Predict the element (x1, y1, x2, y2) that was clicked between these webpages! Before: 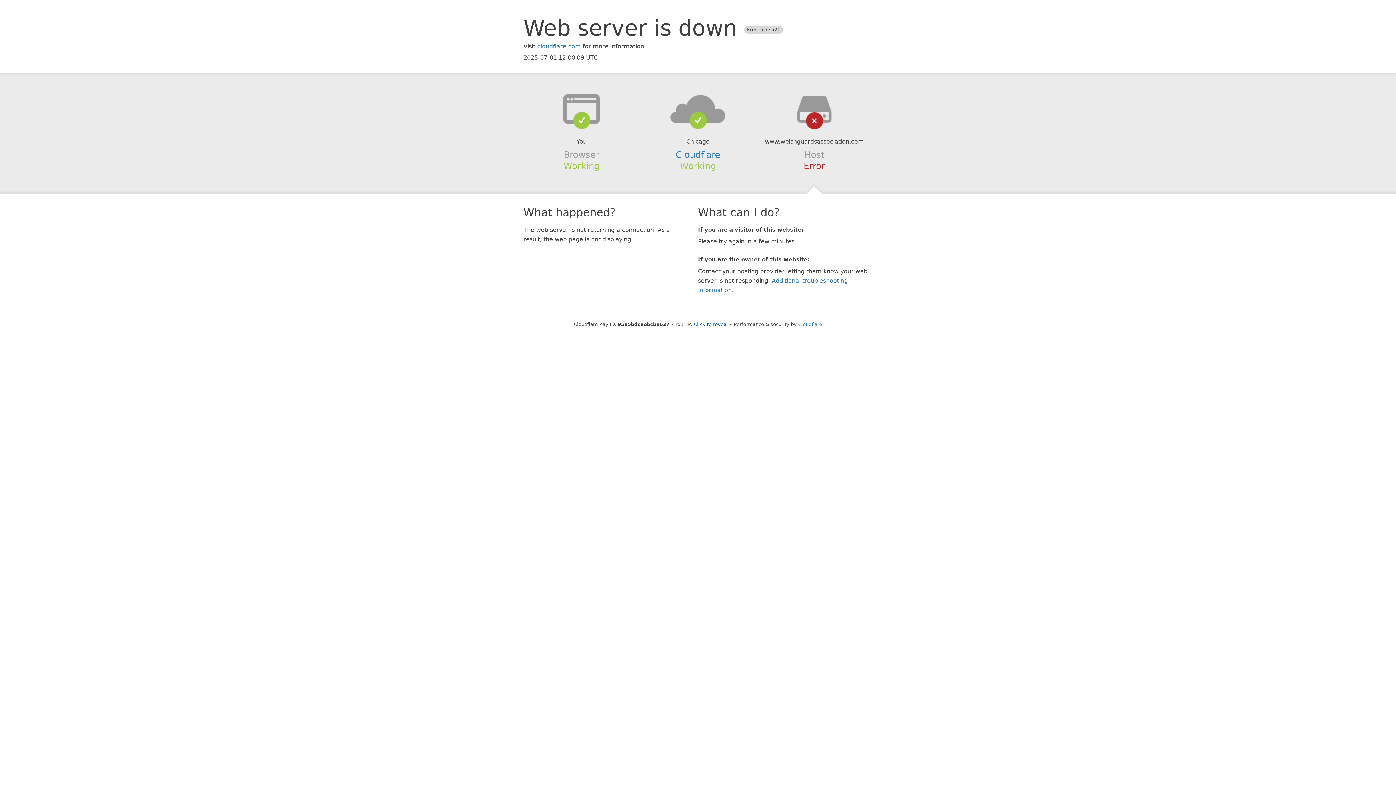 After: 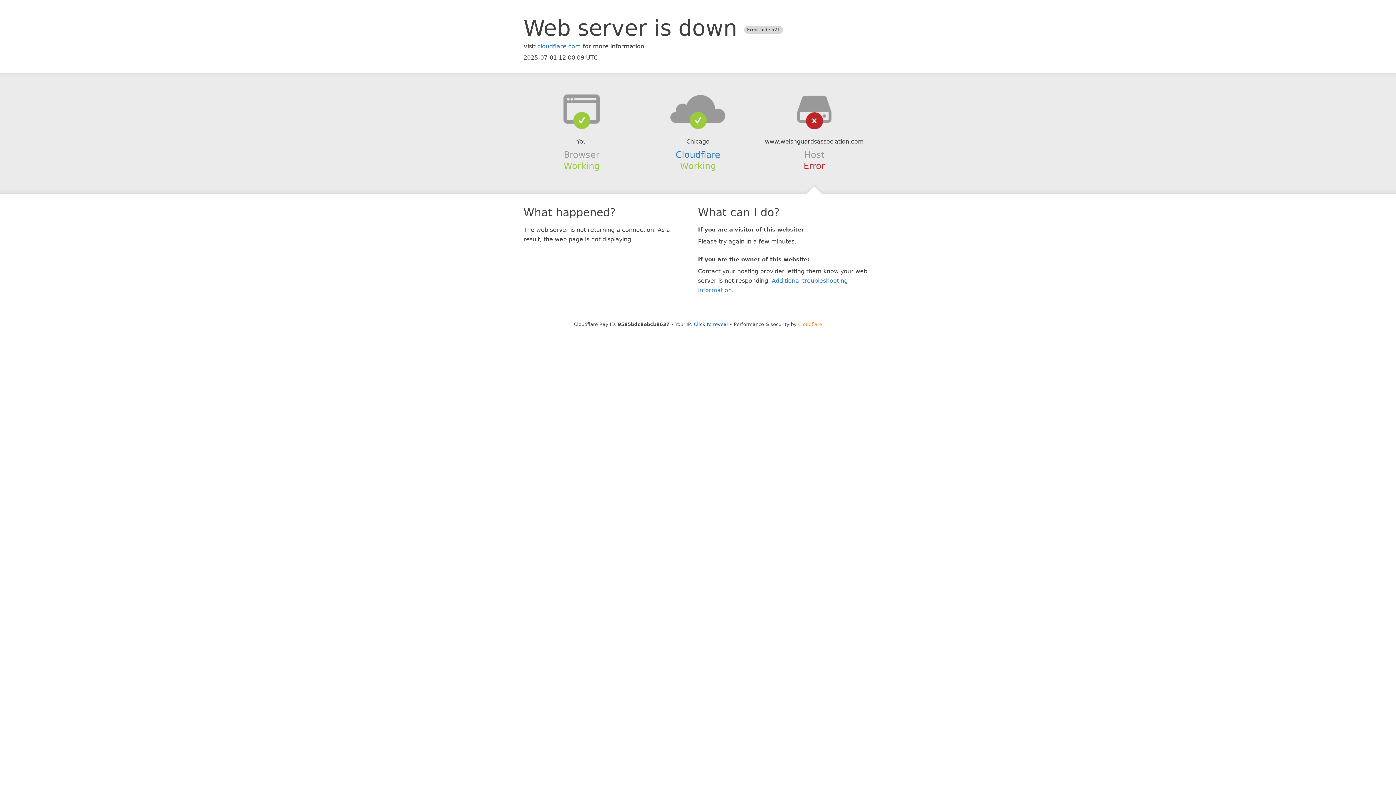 Action: bbox: (798, 321, 822, 327) label: Cloudflare